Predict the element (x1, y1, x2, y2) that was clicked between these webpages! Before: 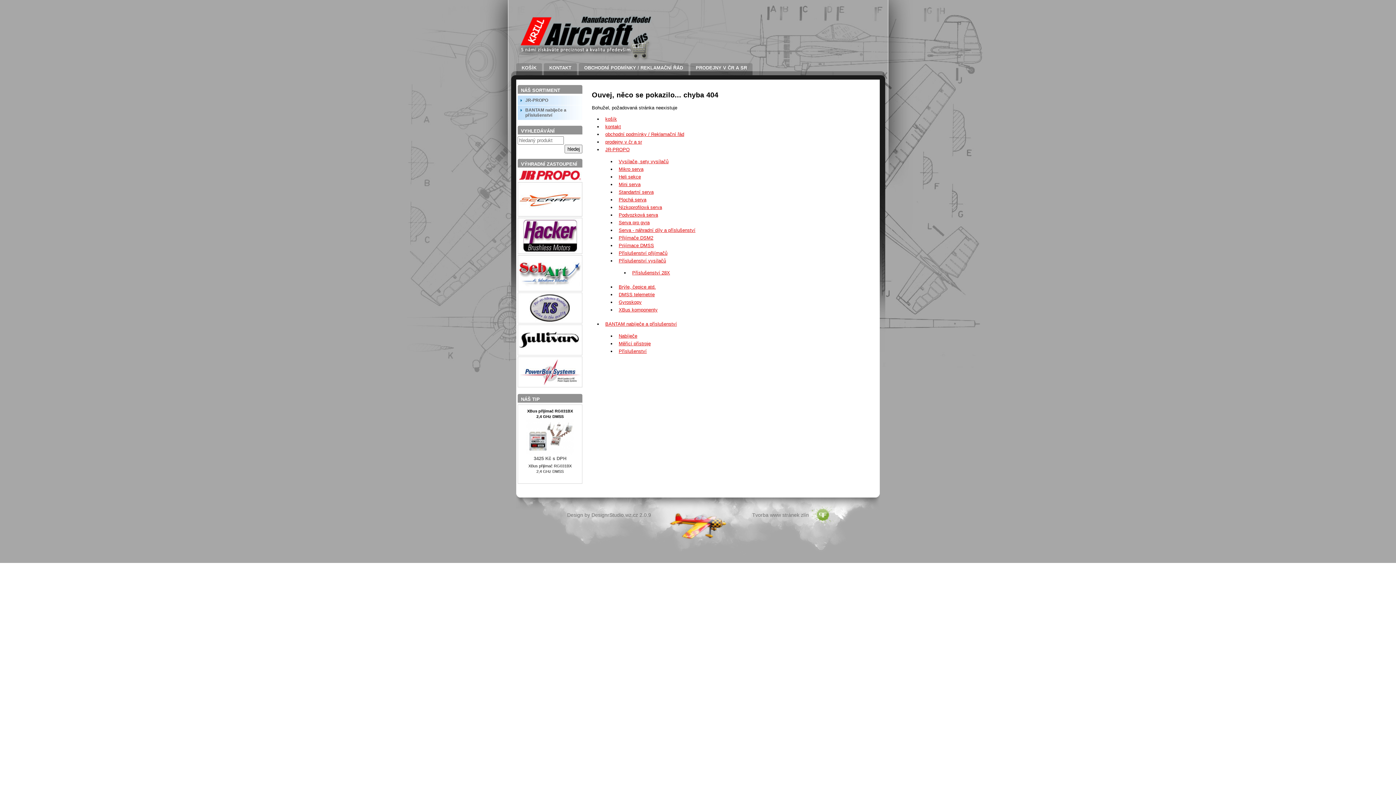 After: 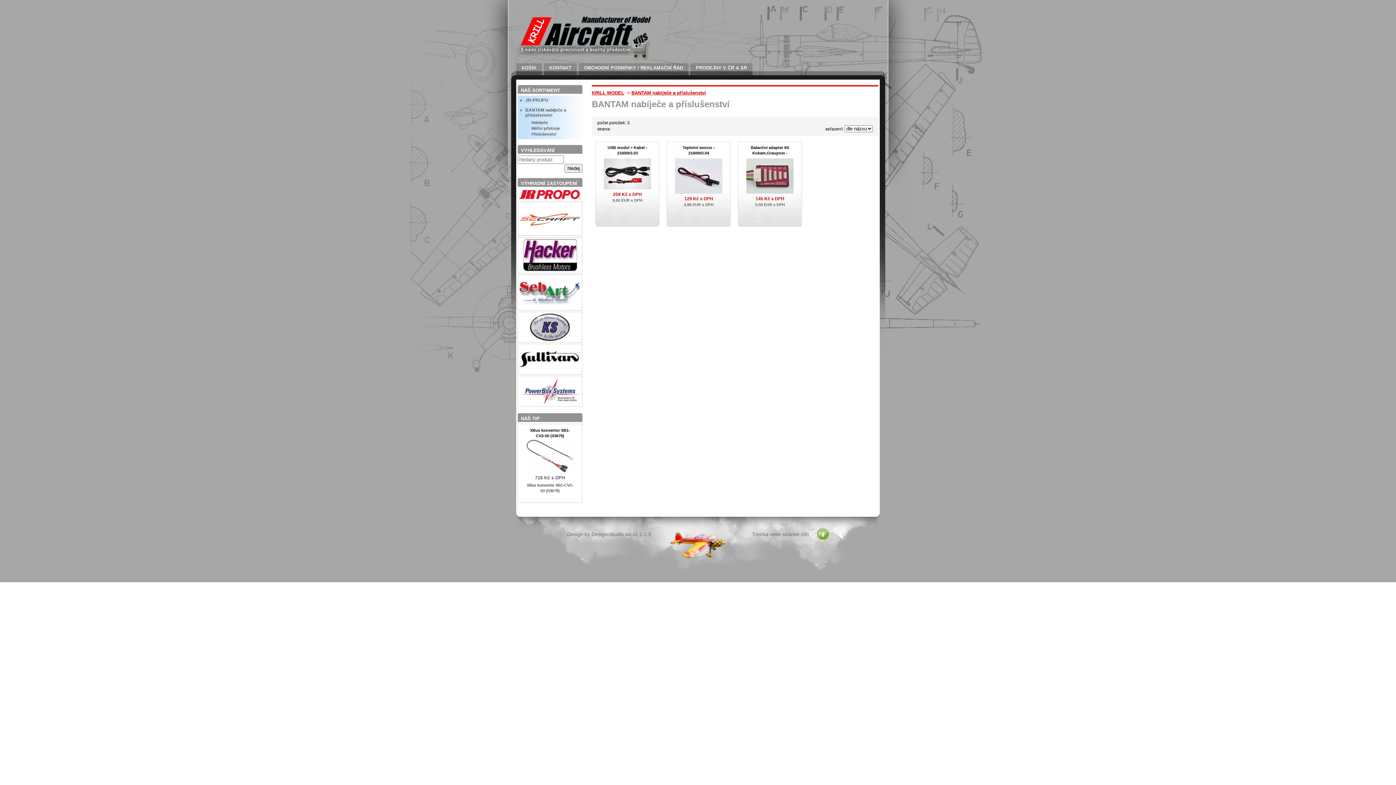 Action: bbox: (605, 321, 677, 327) label: BANTAM nabíječe a příslušenství